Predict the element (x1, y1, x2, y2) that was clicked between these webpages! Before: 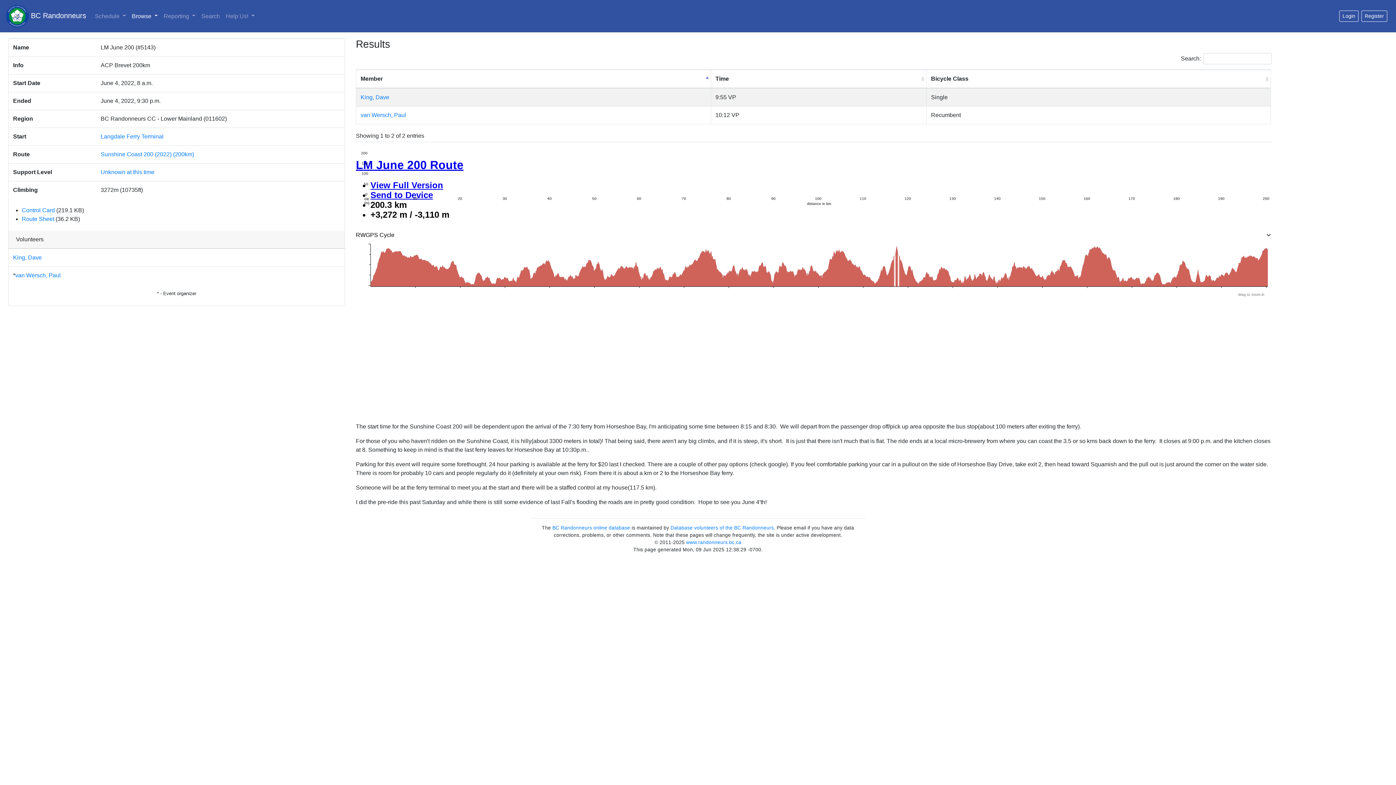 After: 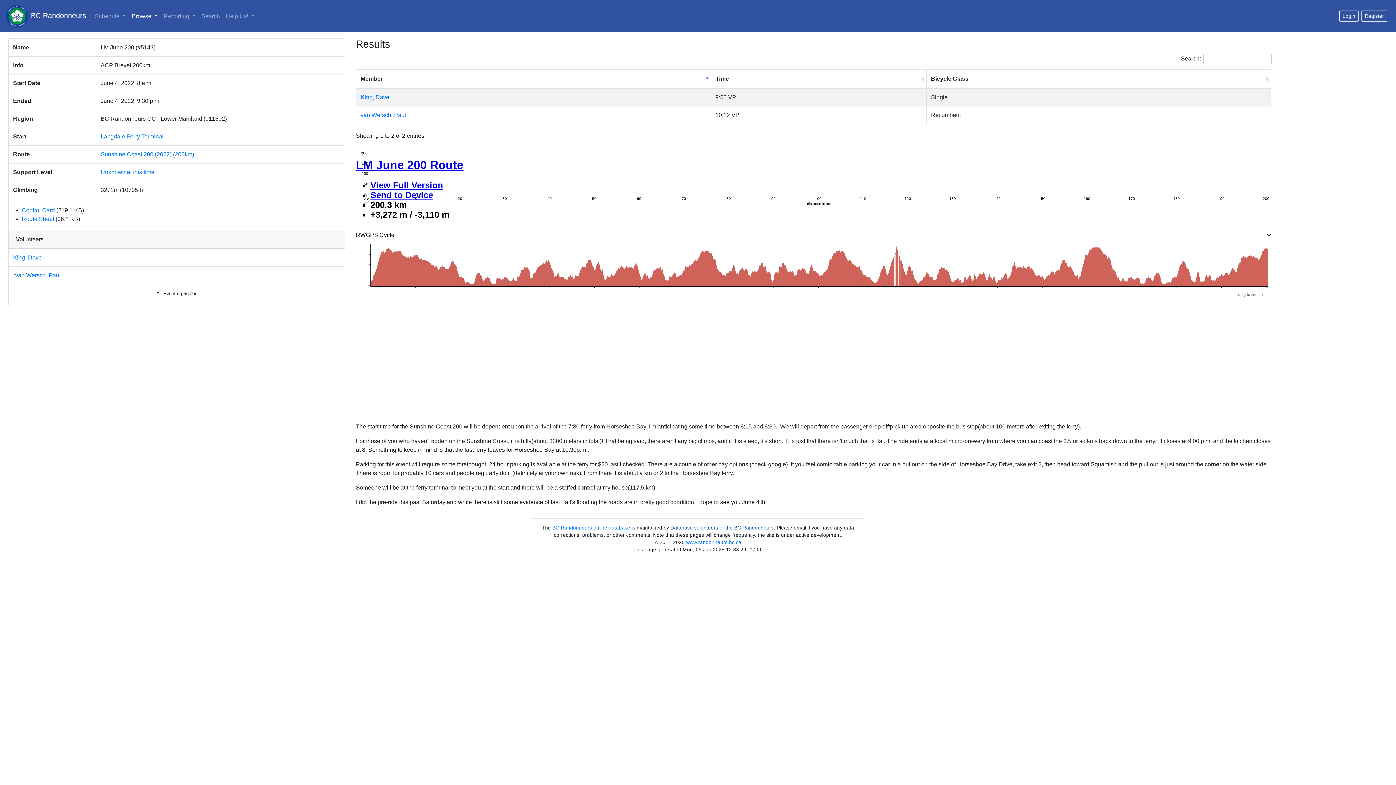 Action: label: Database volunteers of the BC Randonneurs bbox: (670, 525, 774, 530)